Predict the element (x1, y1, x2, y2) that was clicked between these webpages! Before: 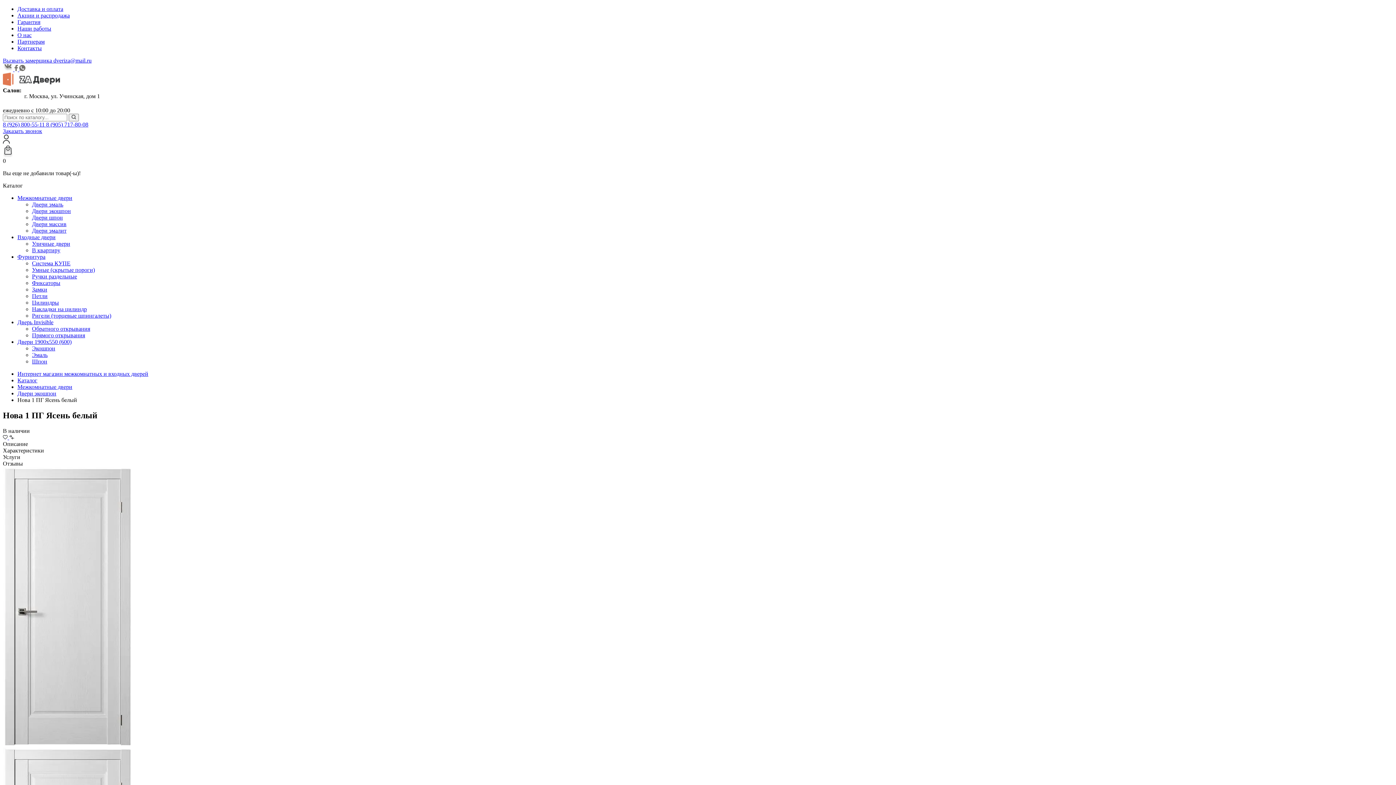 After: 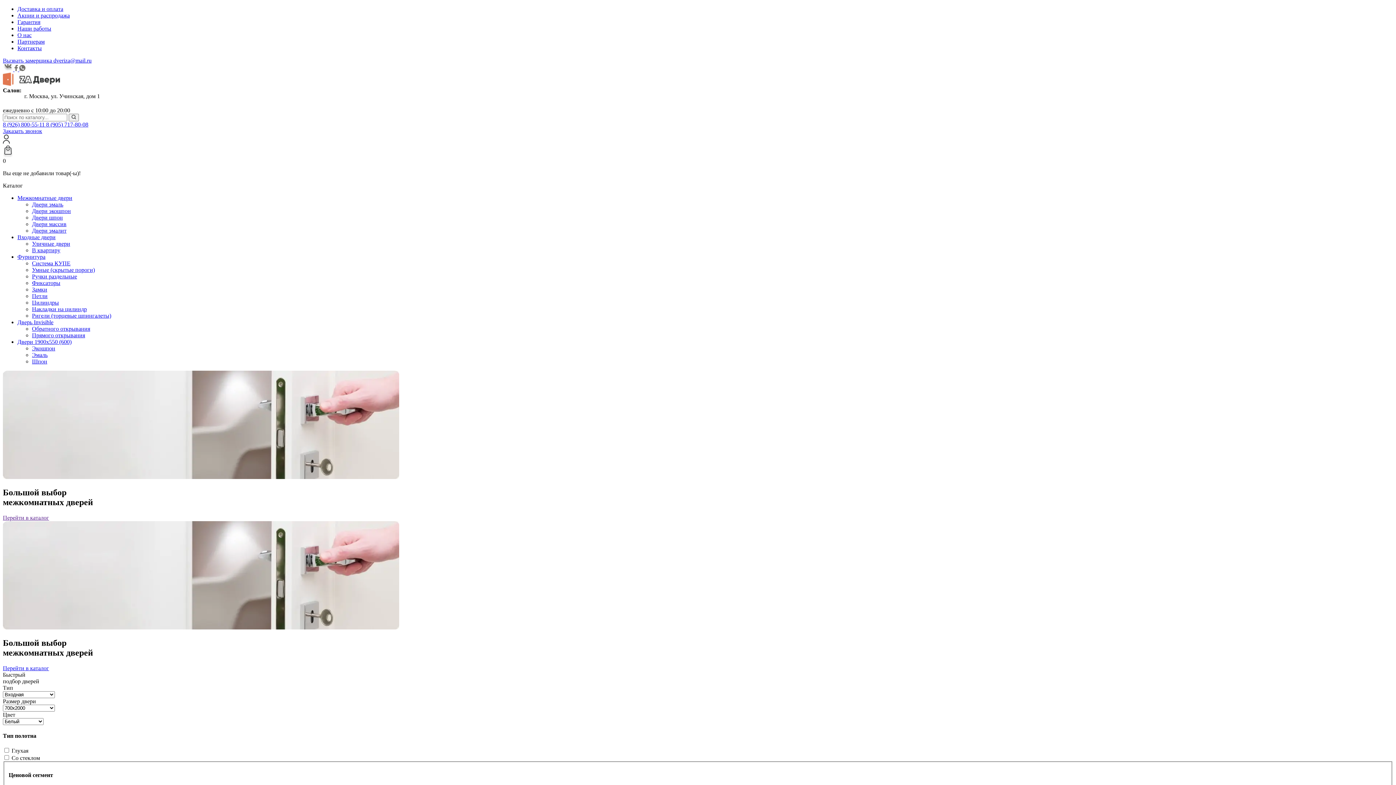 Action: bbox: (2, 138, 9, 145)